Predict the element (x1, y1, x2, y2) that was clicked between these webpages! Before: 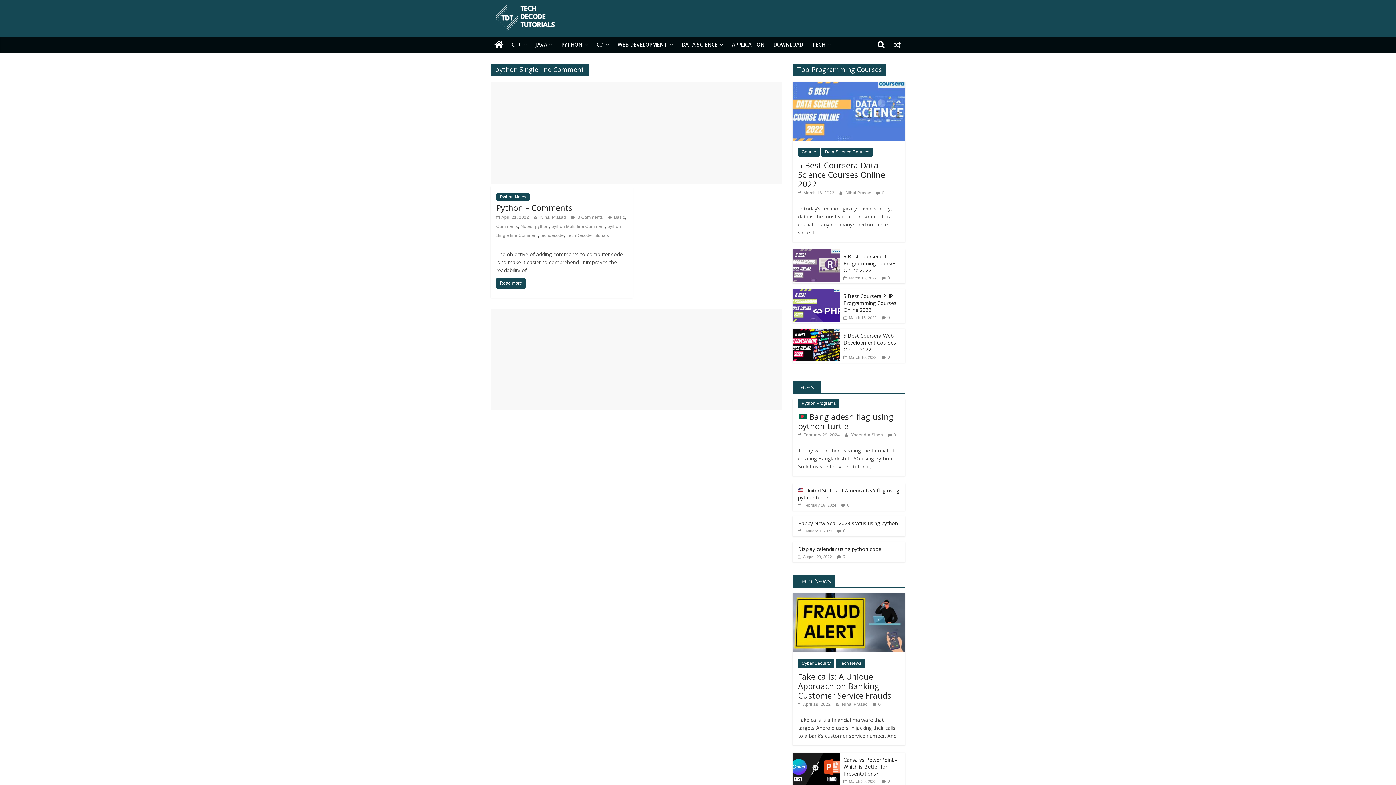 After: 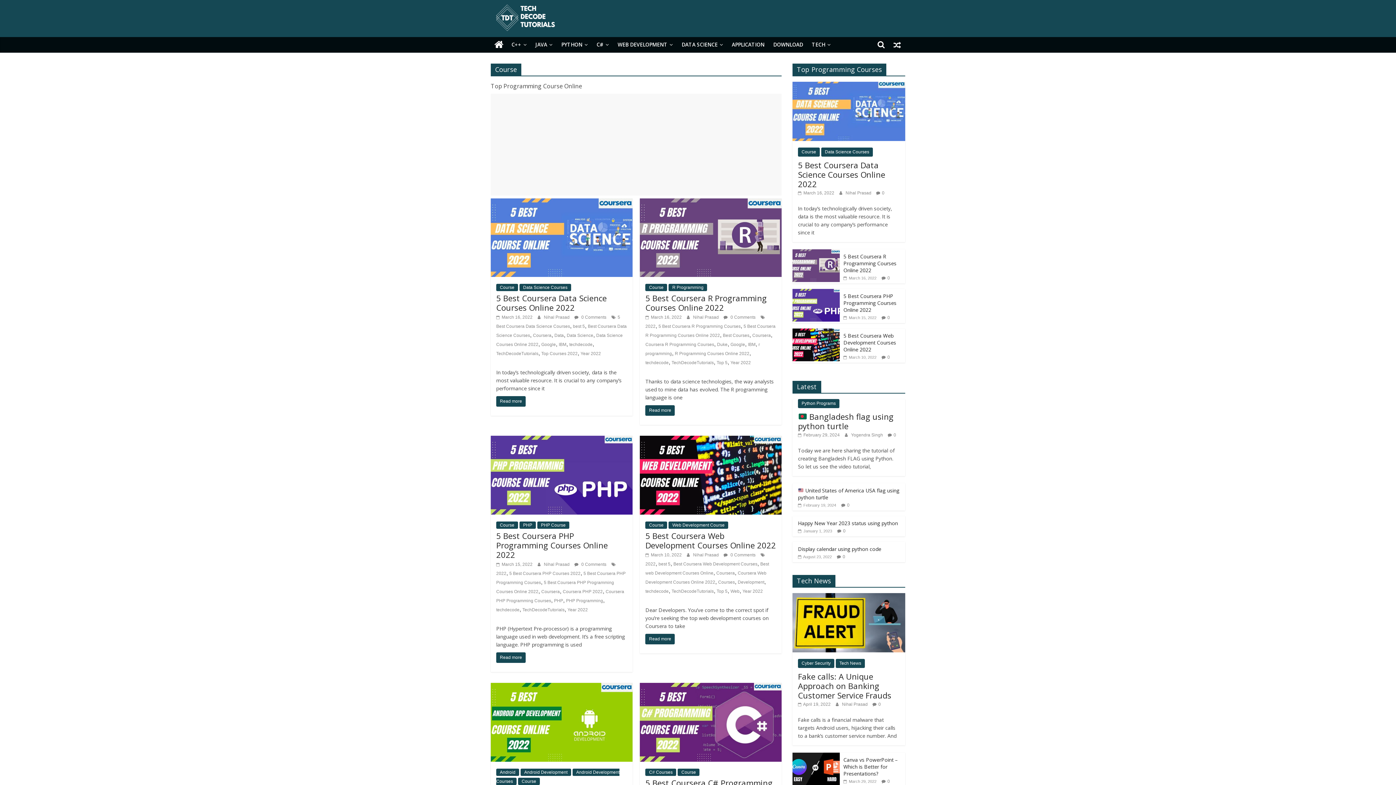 Action: bbox: (798, 147, 820, 156) label: Course